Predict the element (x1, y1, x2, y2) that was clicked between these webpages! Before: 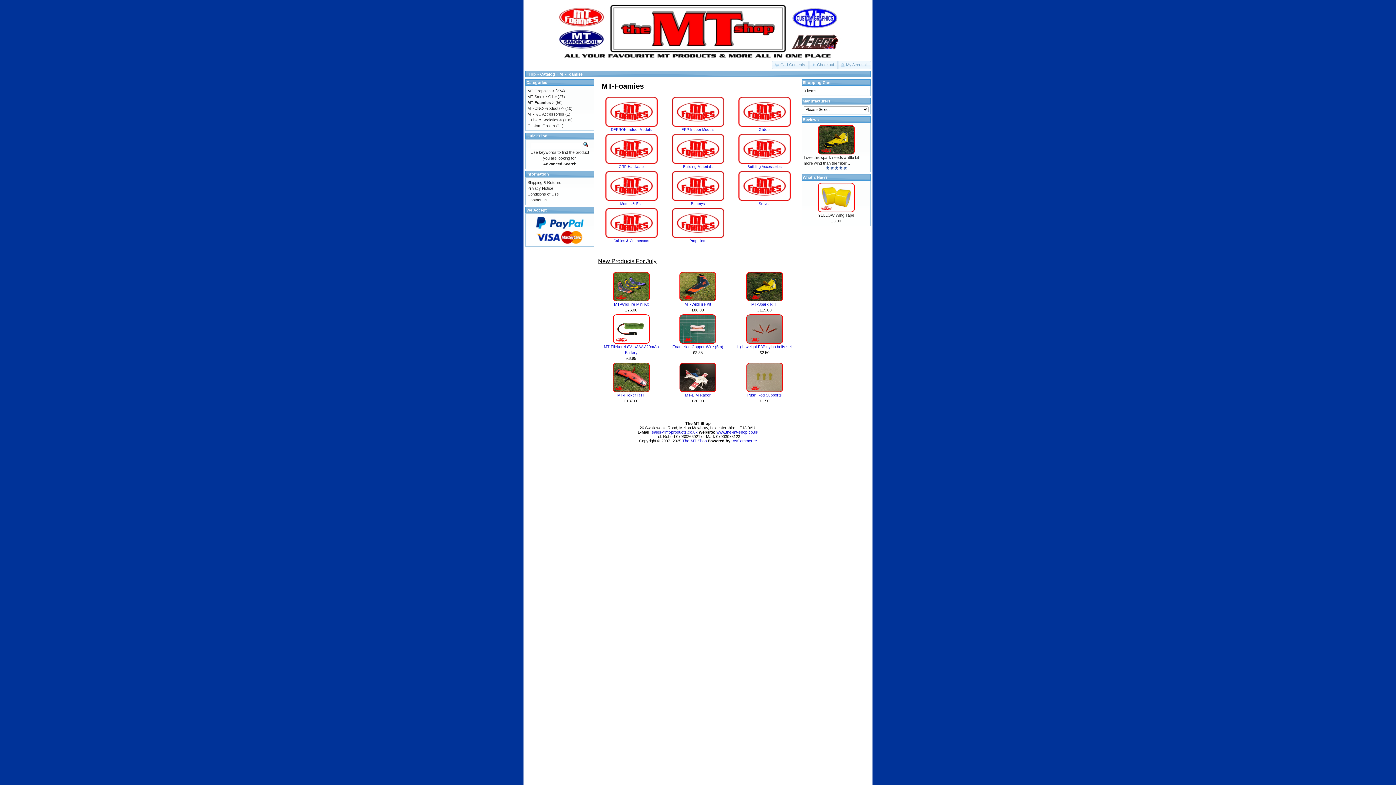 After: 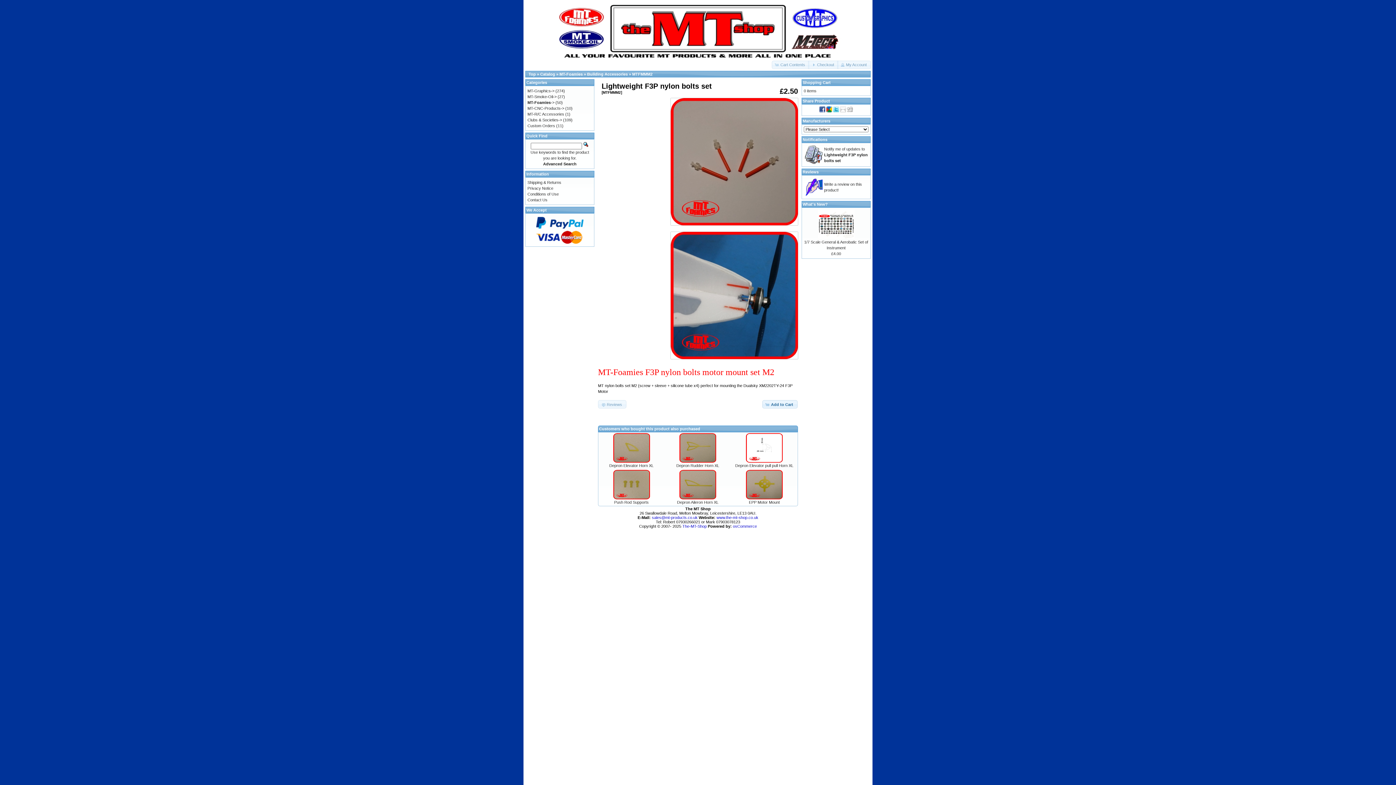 Action: bbox: (746, 340, 783, 344)